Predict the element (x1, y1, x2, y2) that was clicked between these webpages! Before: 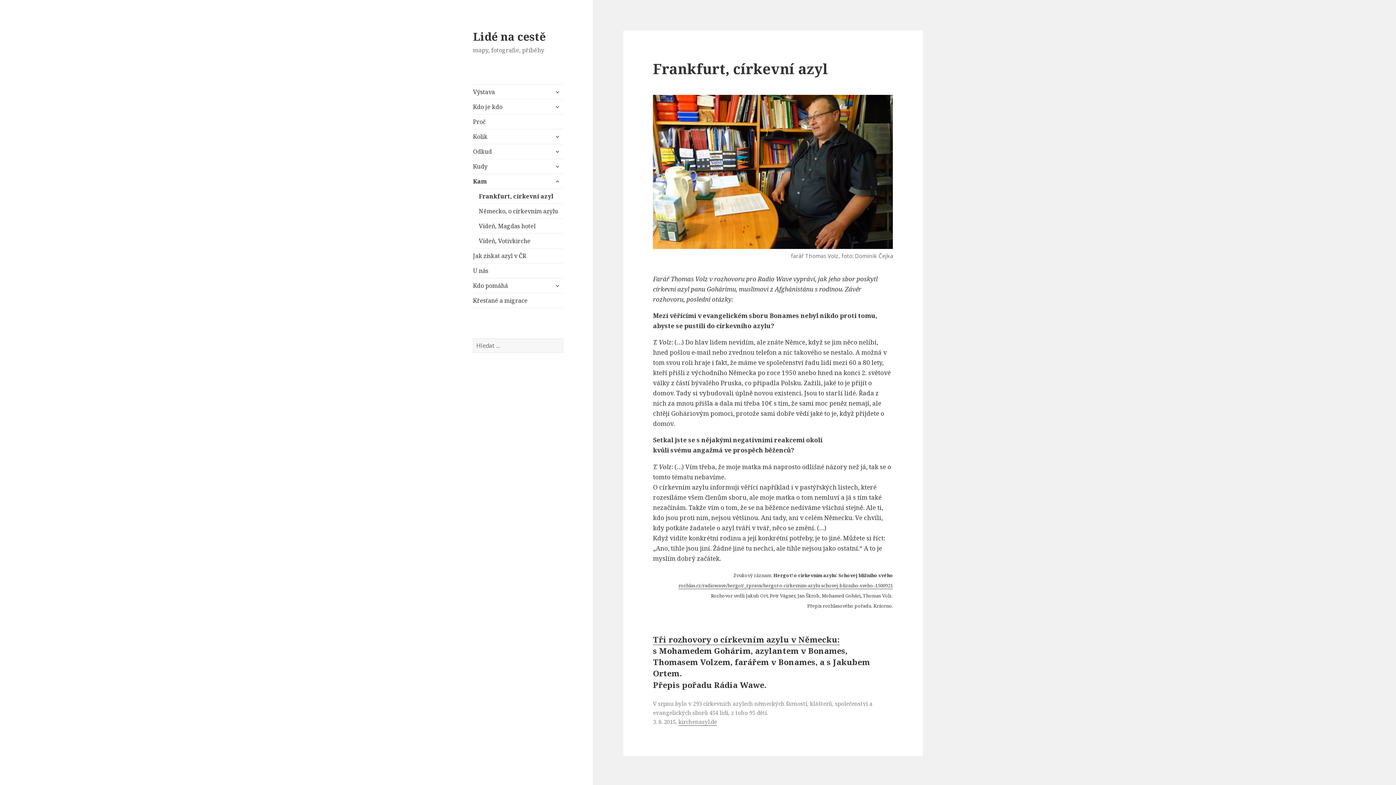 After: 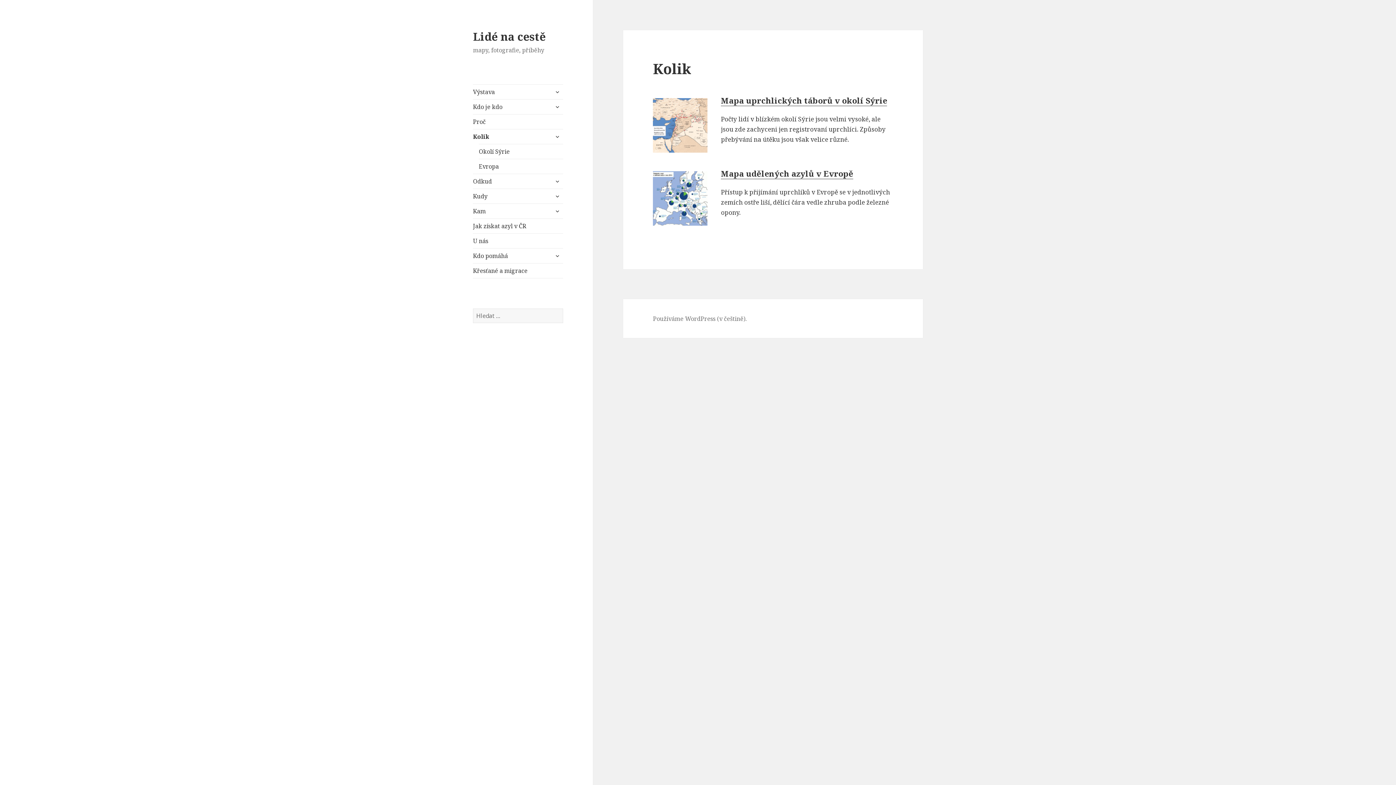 Action: label: Kolik bbox: (473, 129, 563, 144)